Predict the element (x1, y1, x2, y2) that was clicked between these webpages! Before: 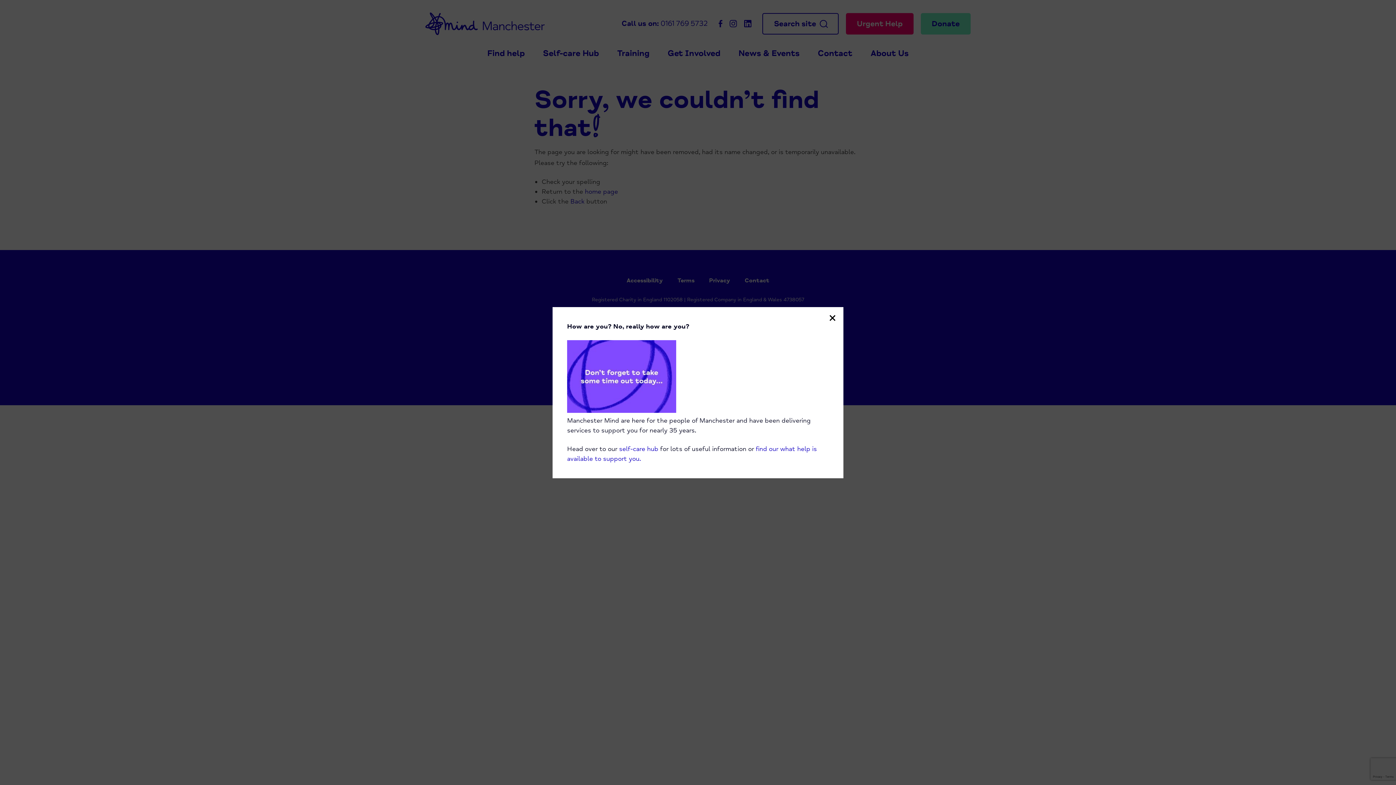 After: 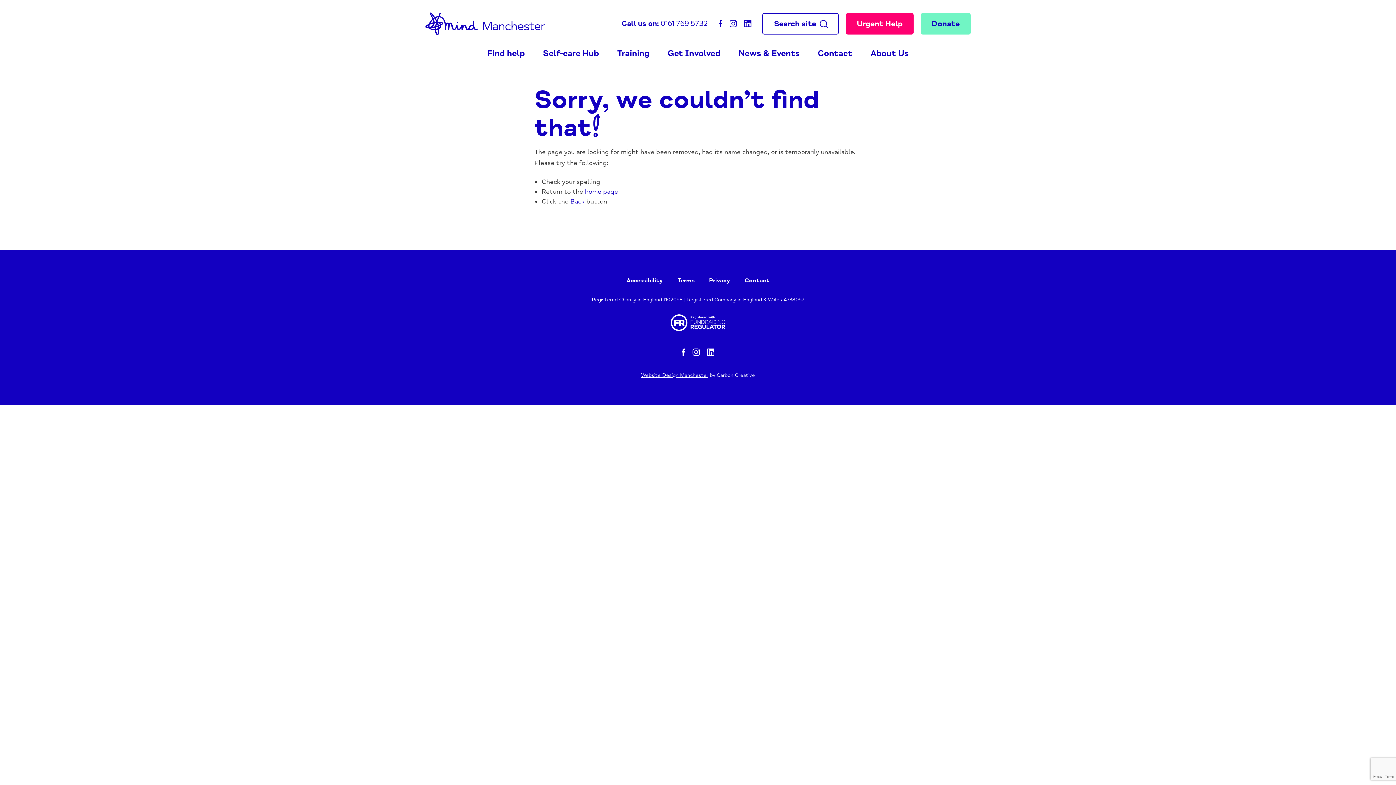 Action: bbox: (619, 444, 658, 452) label: self-care hub